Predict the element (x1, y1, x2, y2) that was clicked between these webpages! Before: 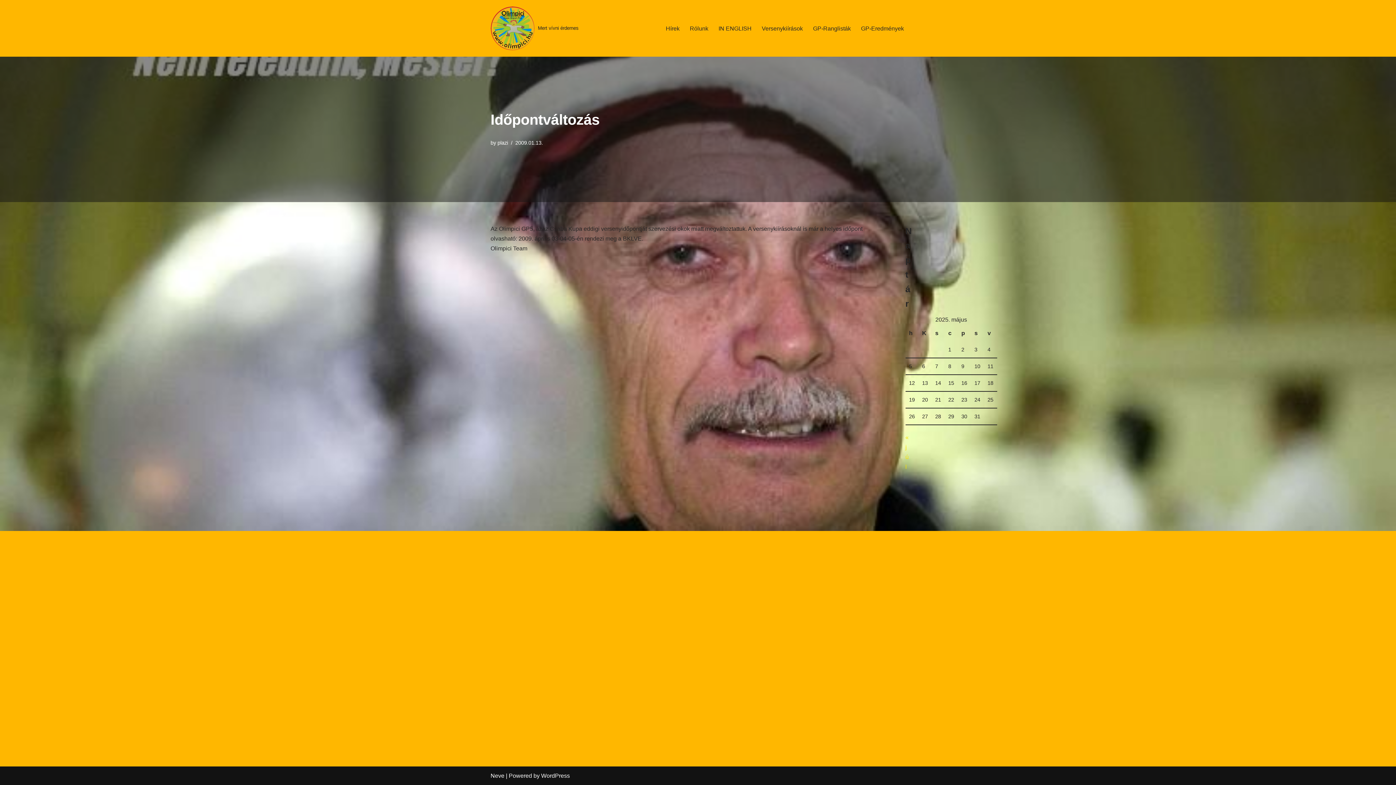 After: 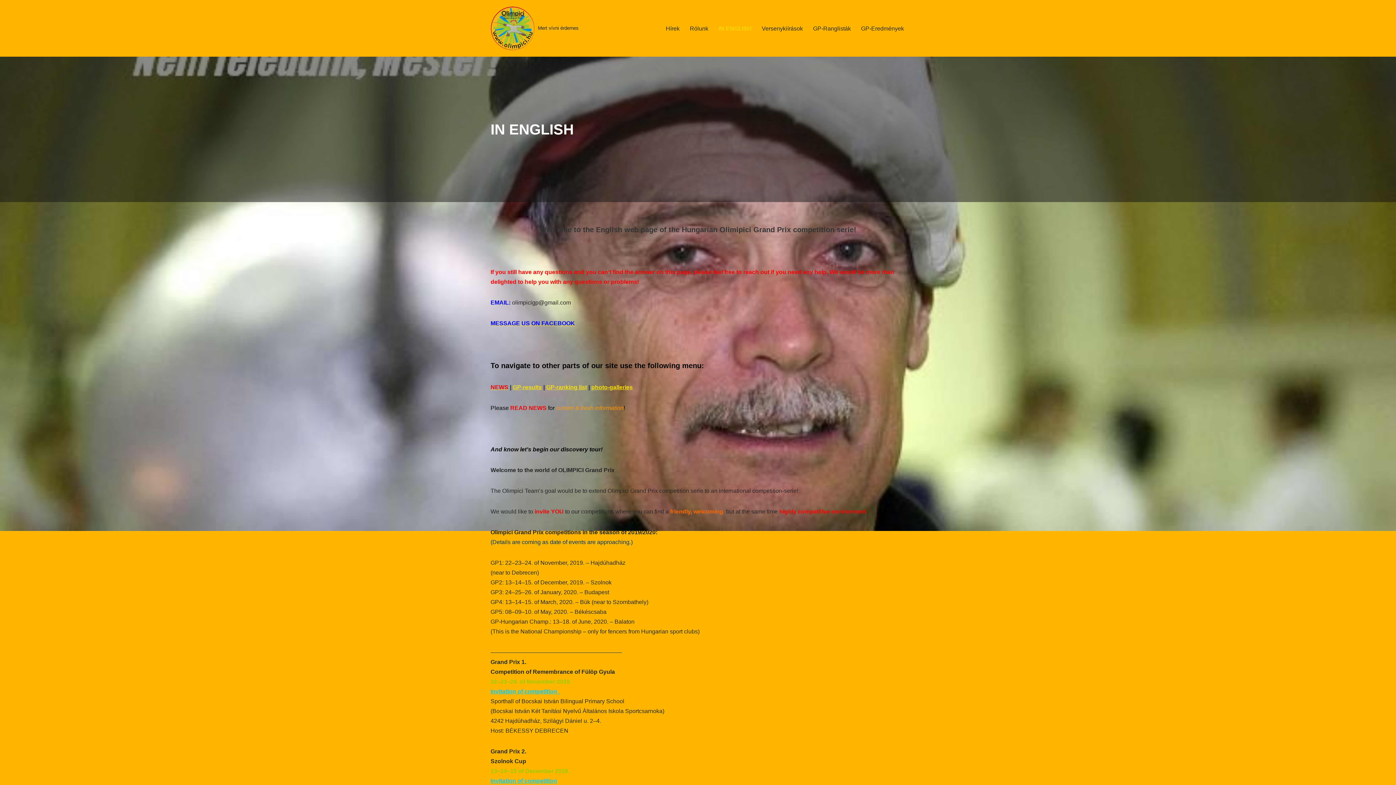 Action: label: IN ENGLISH bbox: (718, 23, 751, 33)